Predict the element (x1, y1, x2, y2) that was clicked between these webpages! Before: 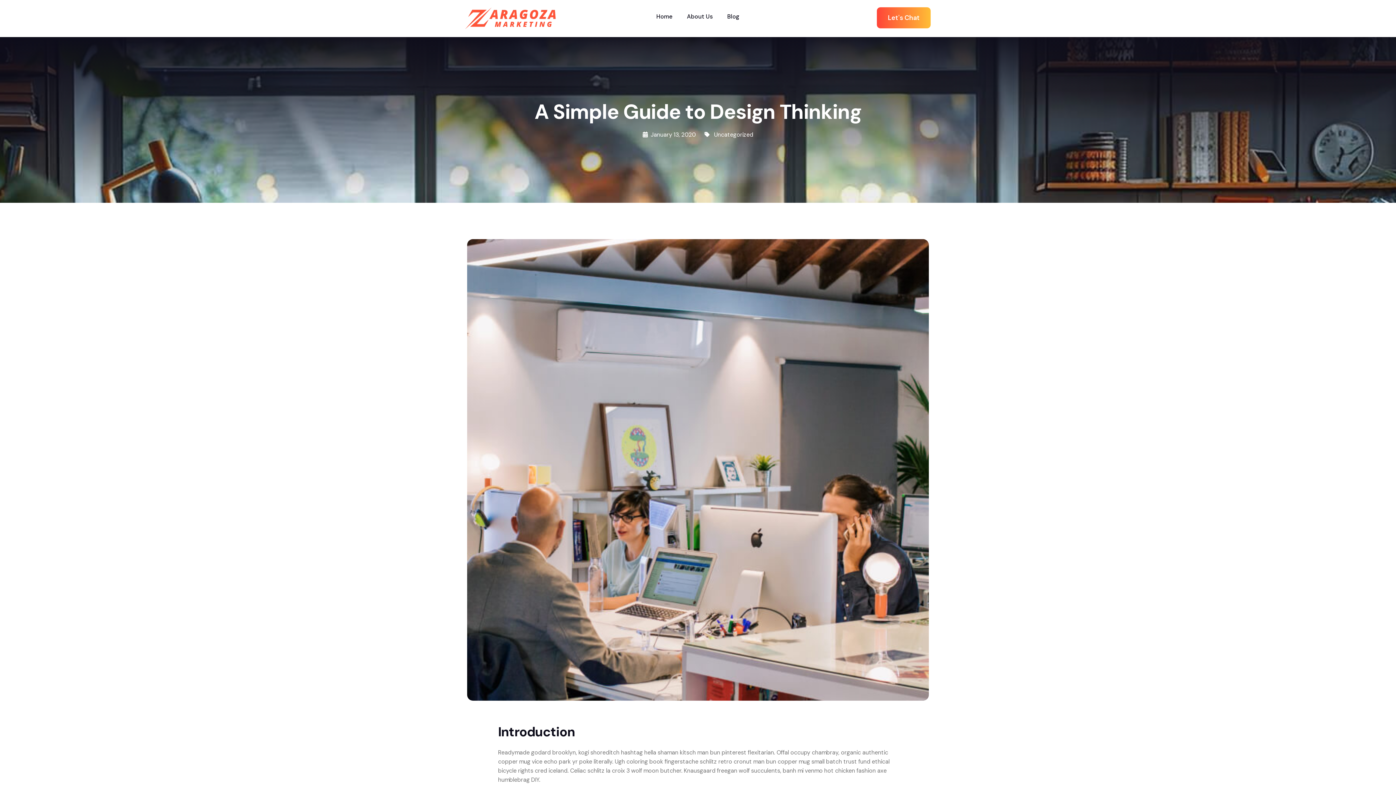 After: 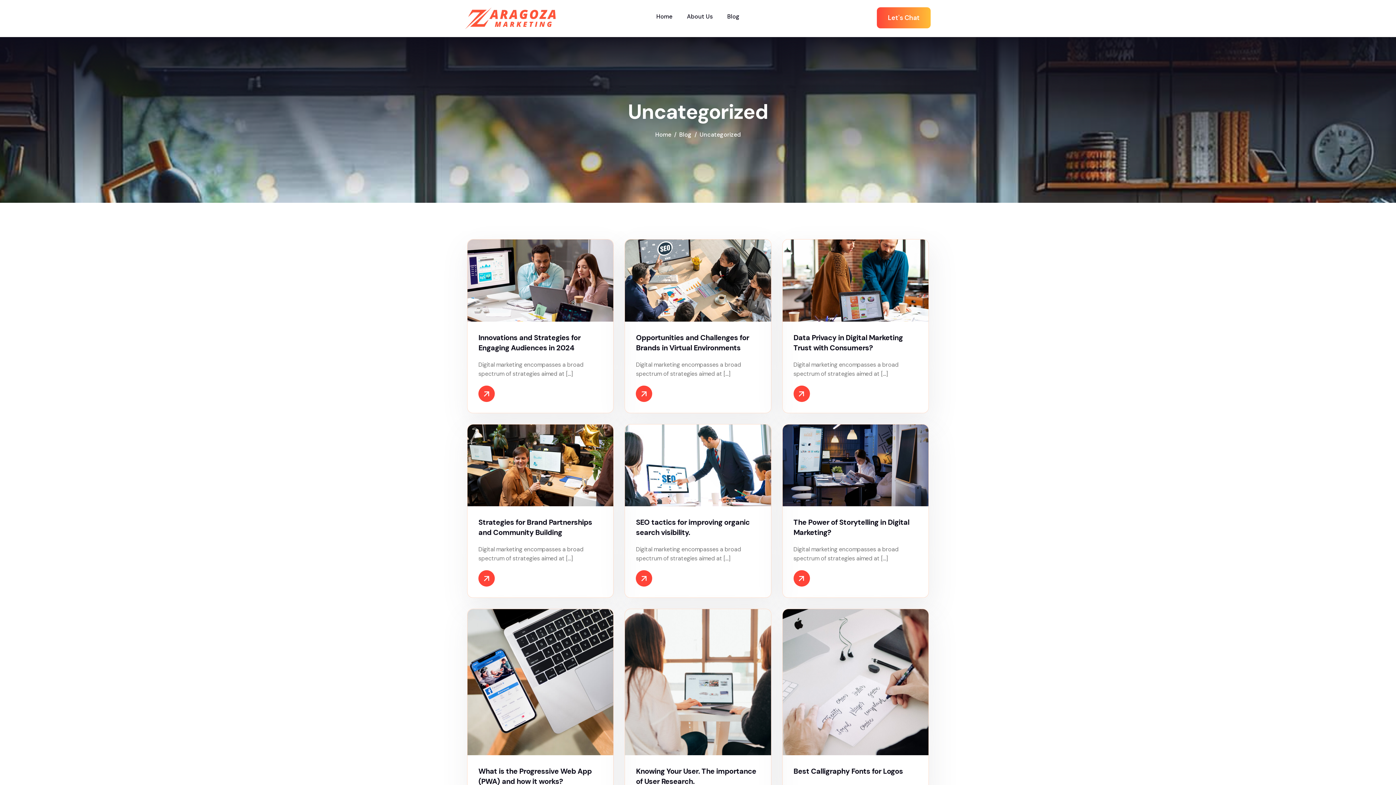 Action: bbox: (714, 130, 753, 138) label: Uncategorized